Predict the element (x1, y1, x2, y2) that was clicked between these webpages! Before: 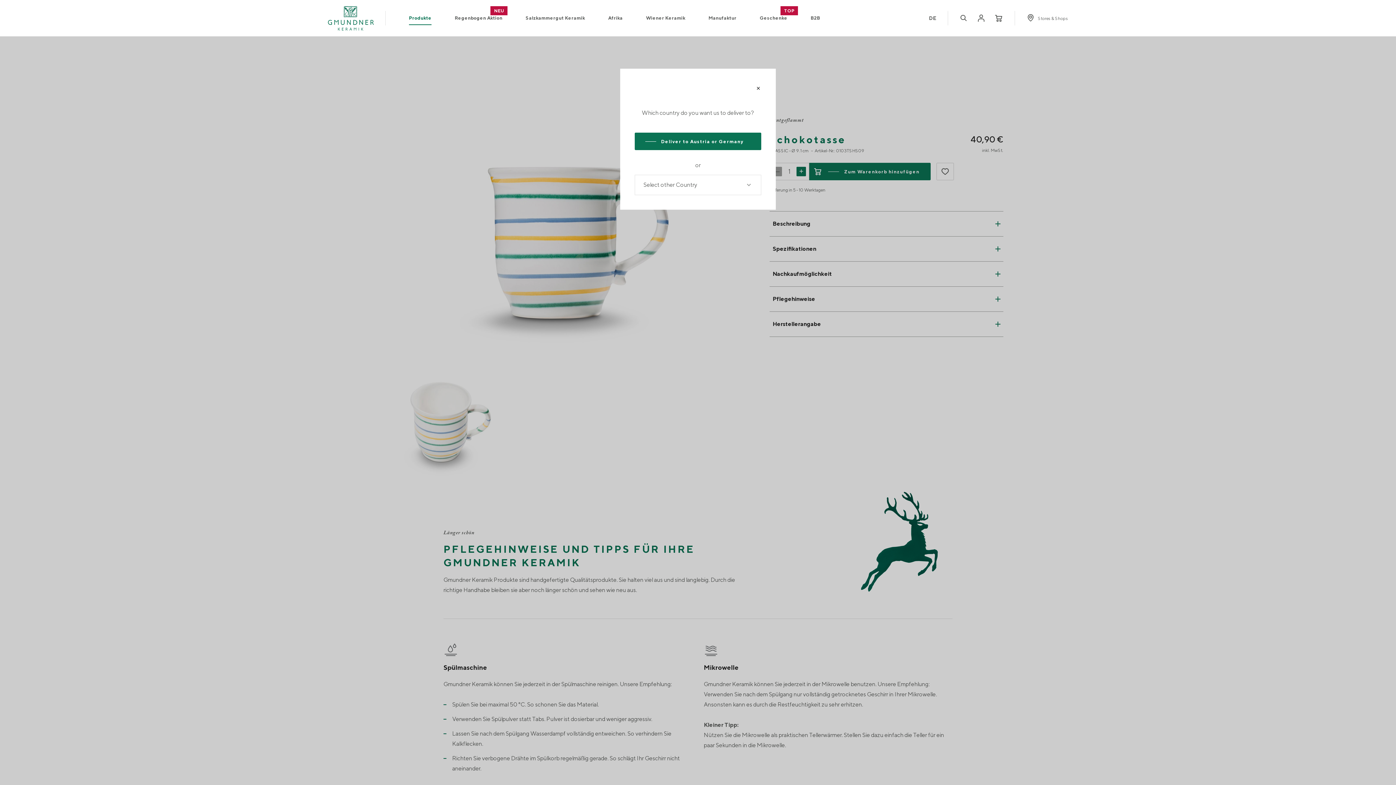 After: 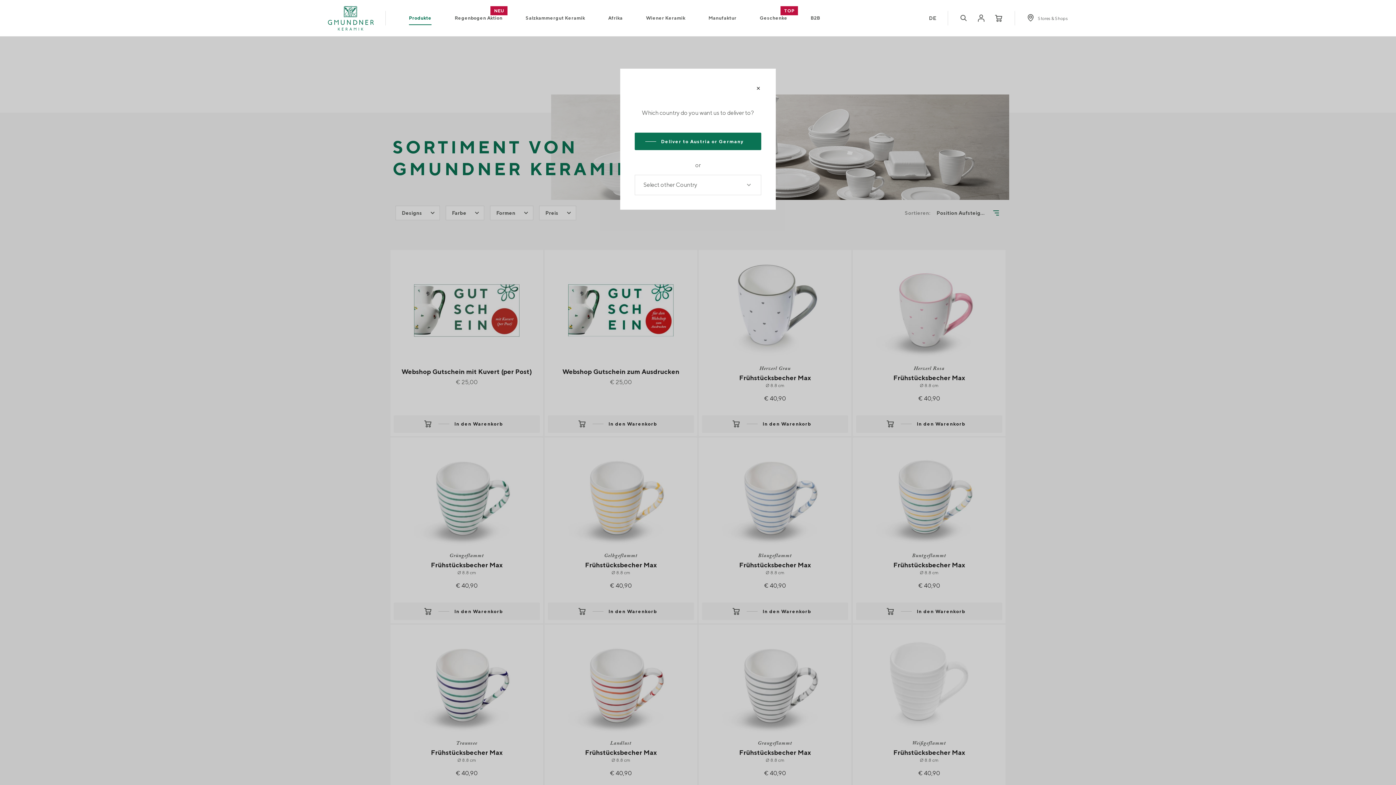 Action: bbox: (409, 14, 431, 22) label: Produkte